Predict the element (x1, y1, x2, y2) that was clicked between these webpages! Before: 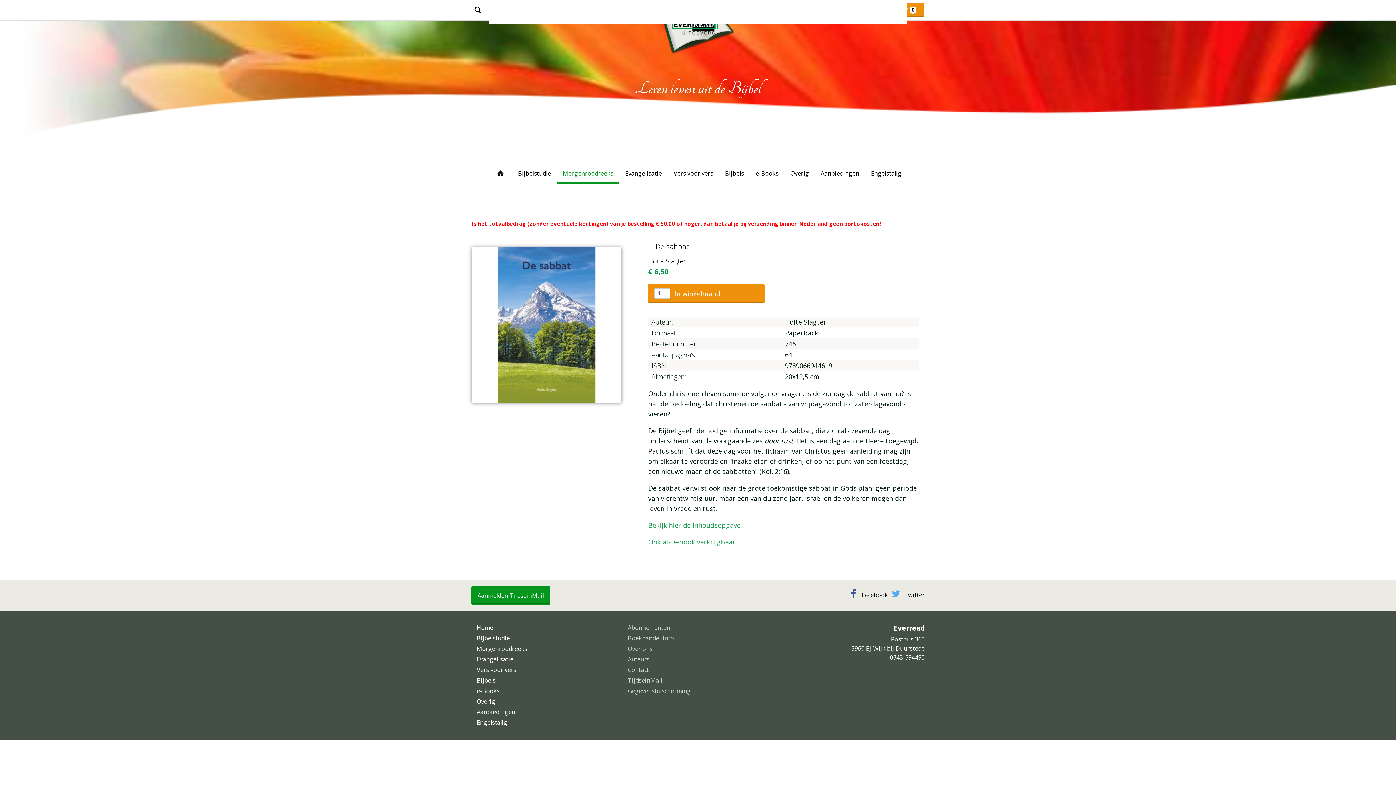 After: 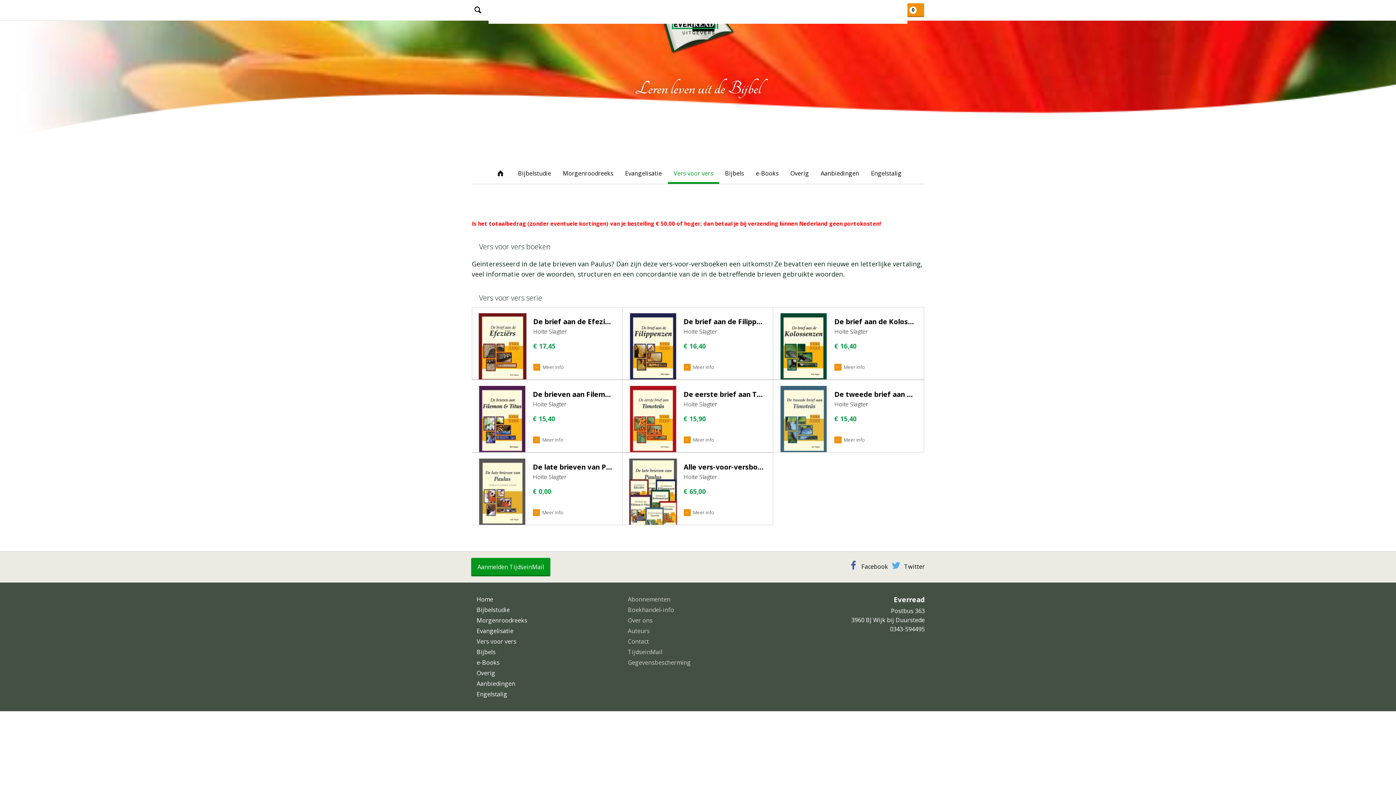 Action: bbox: (667, 163, 719, 184) label: Vers voor vers